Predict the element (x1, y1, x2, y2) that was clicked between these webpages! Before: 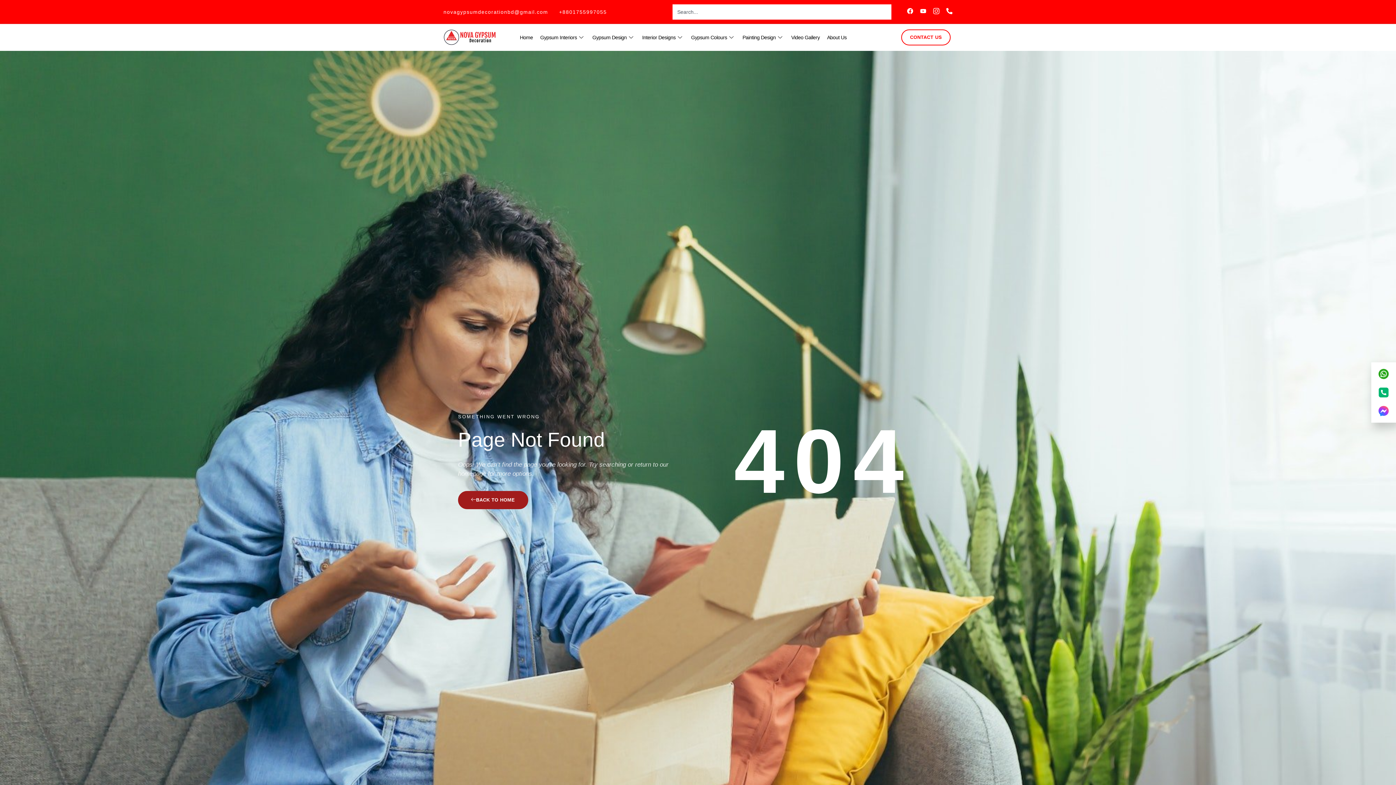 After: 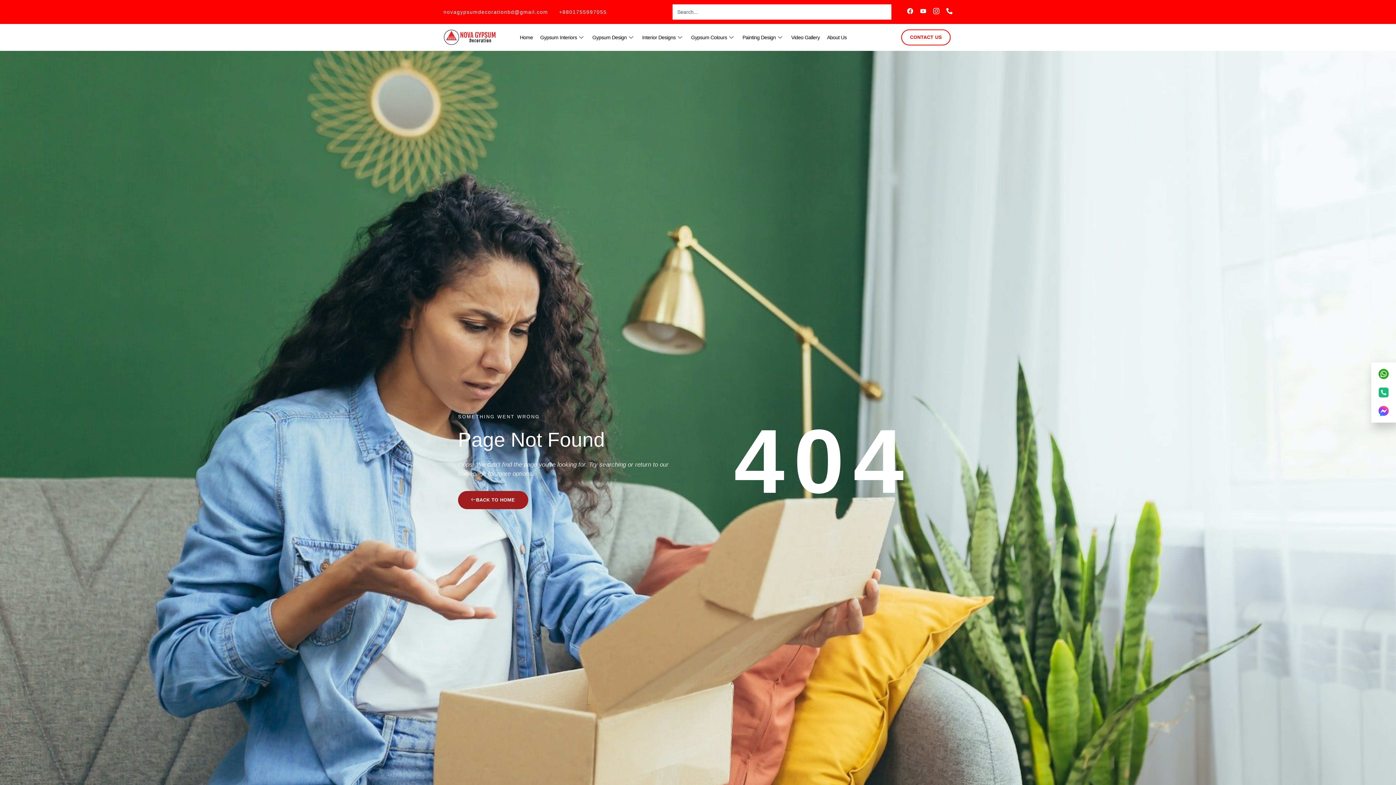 Action: bbox: (1375, 384, 1392, 400)